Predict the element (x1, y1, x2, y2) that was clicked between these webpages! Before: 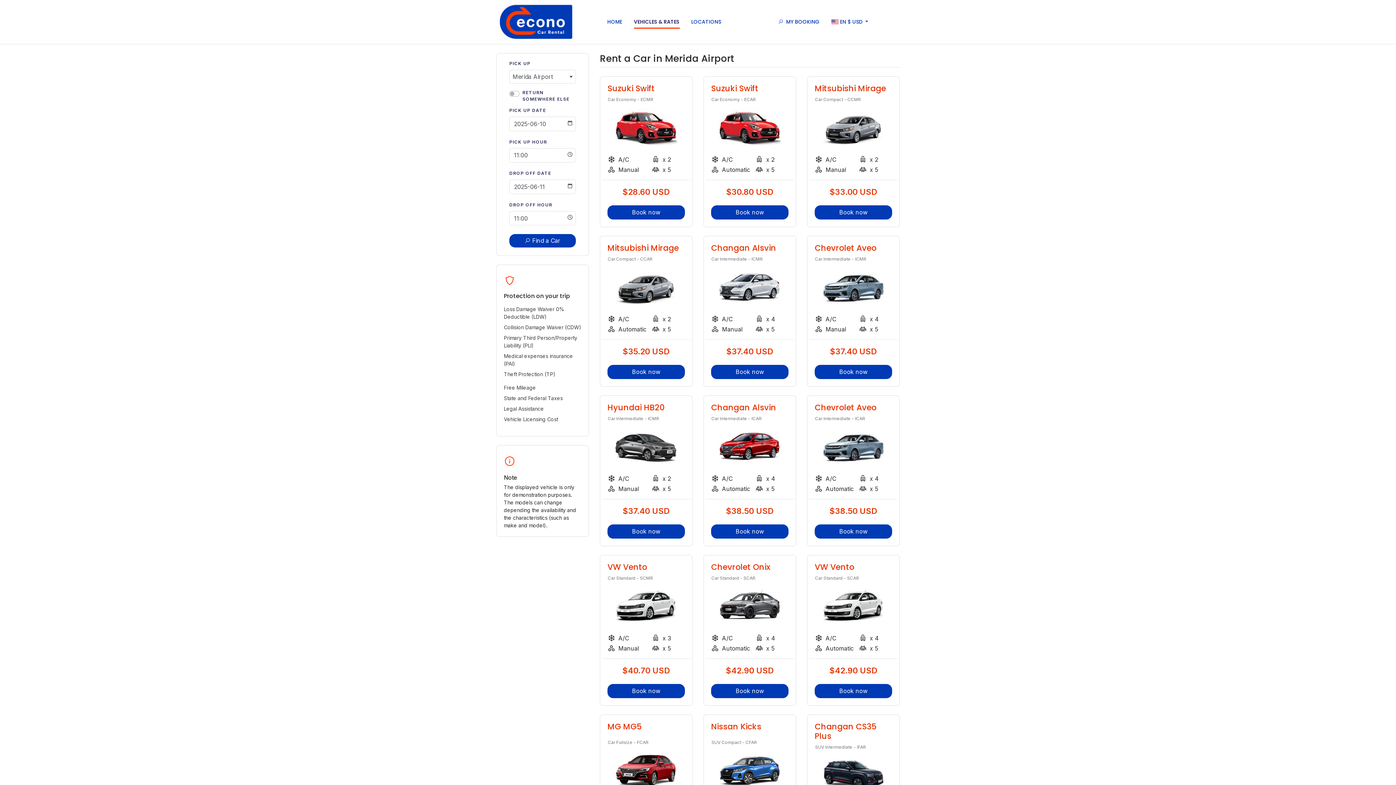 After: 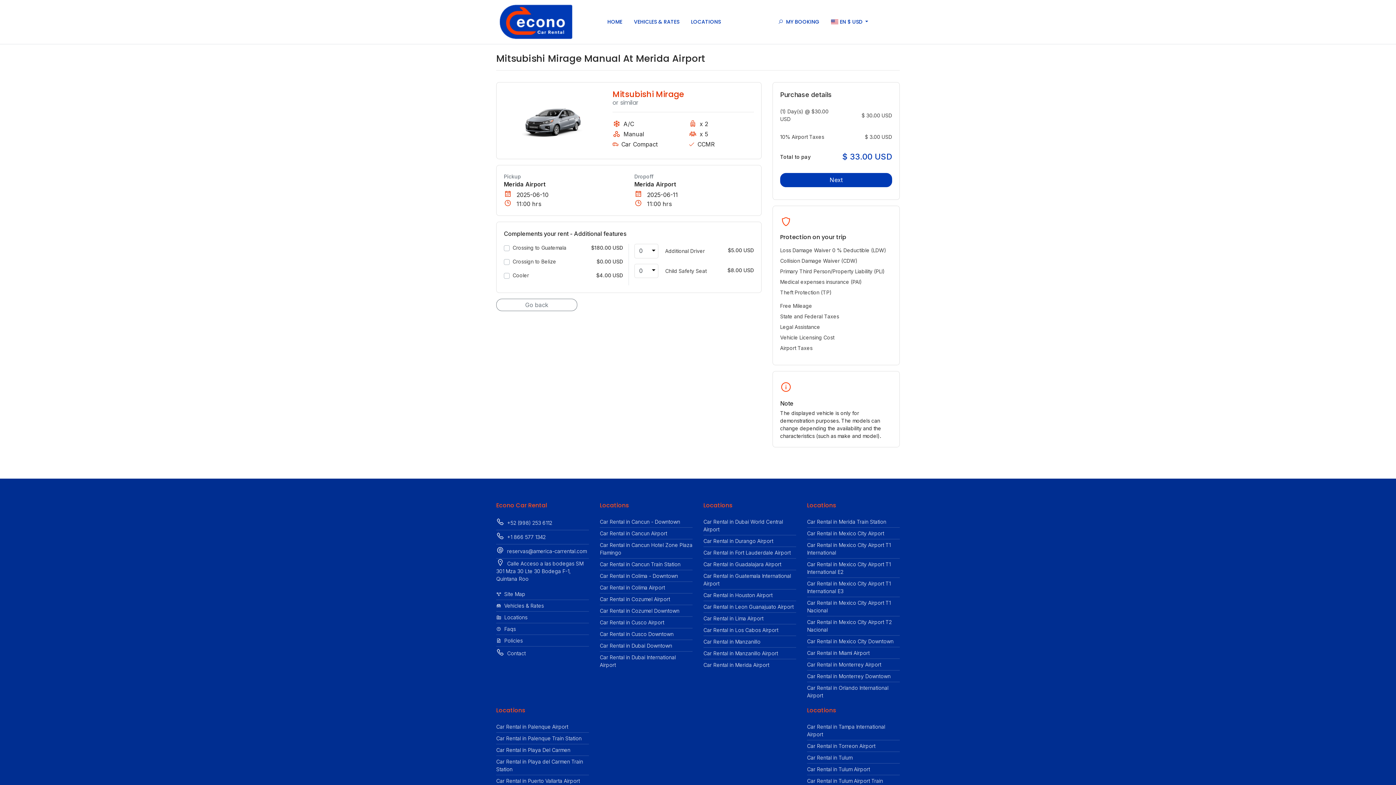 Action: label: Book now bbox: (814, 205, 892, 219)